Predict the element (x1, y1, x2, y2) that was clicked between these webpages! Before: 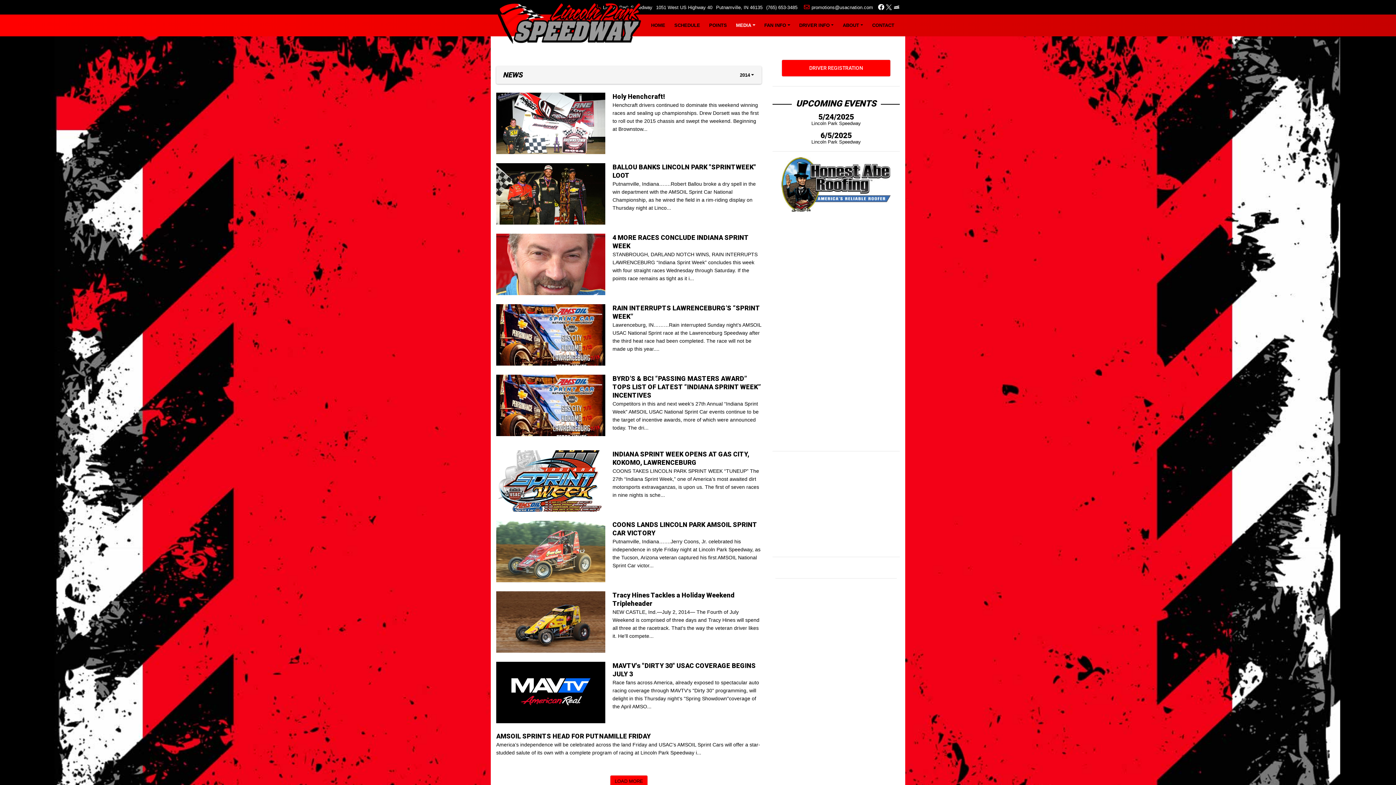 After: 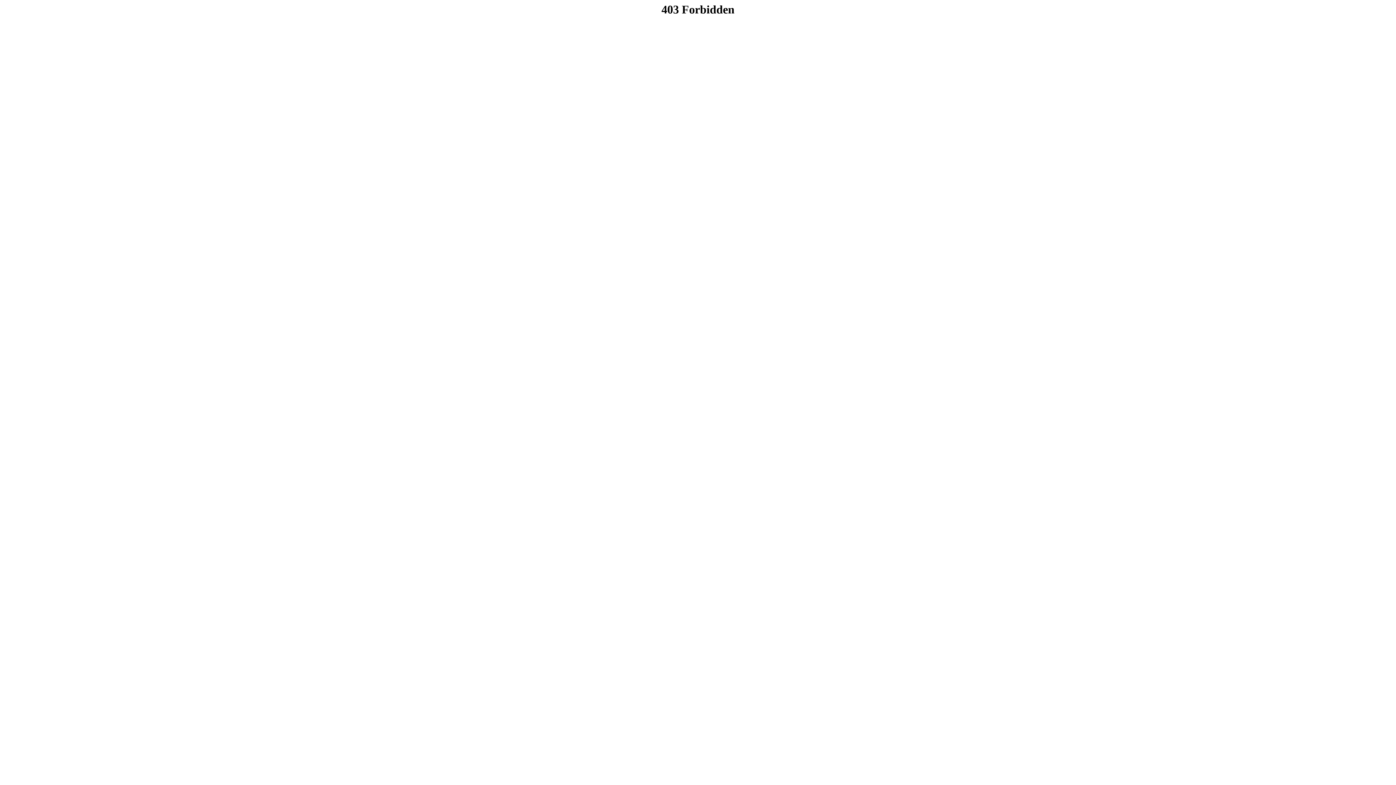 Action: label: BYRD’S & BCI “PASSING MASTERS AWARD” TOPS LIST OF LATEST “INDIANA SPRINT WEEK” INCENTIVES bbox: (612, 374, 760, 399)